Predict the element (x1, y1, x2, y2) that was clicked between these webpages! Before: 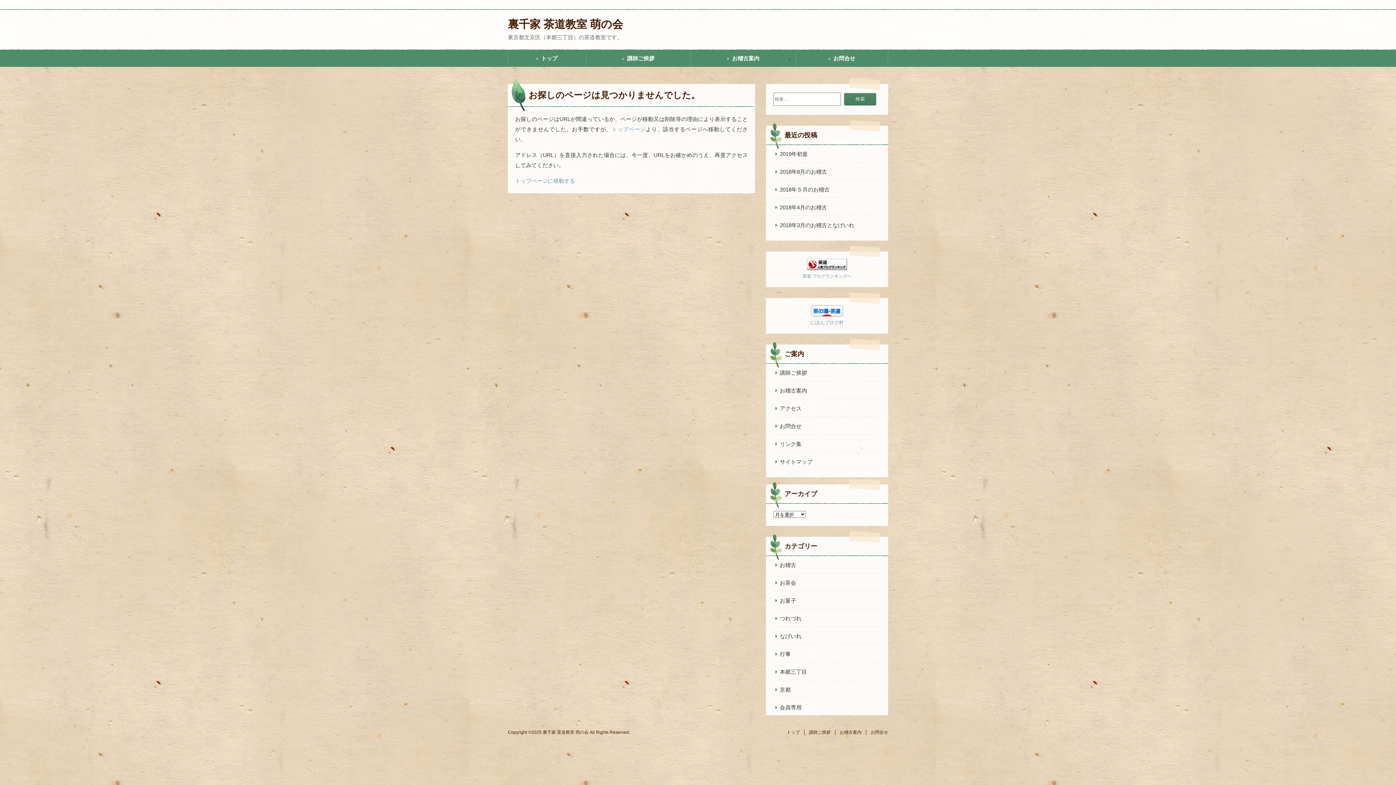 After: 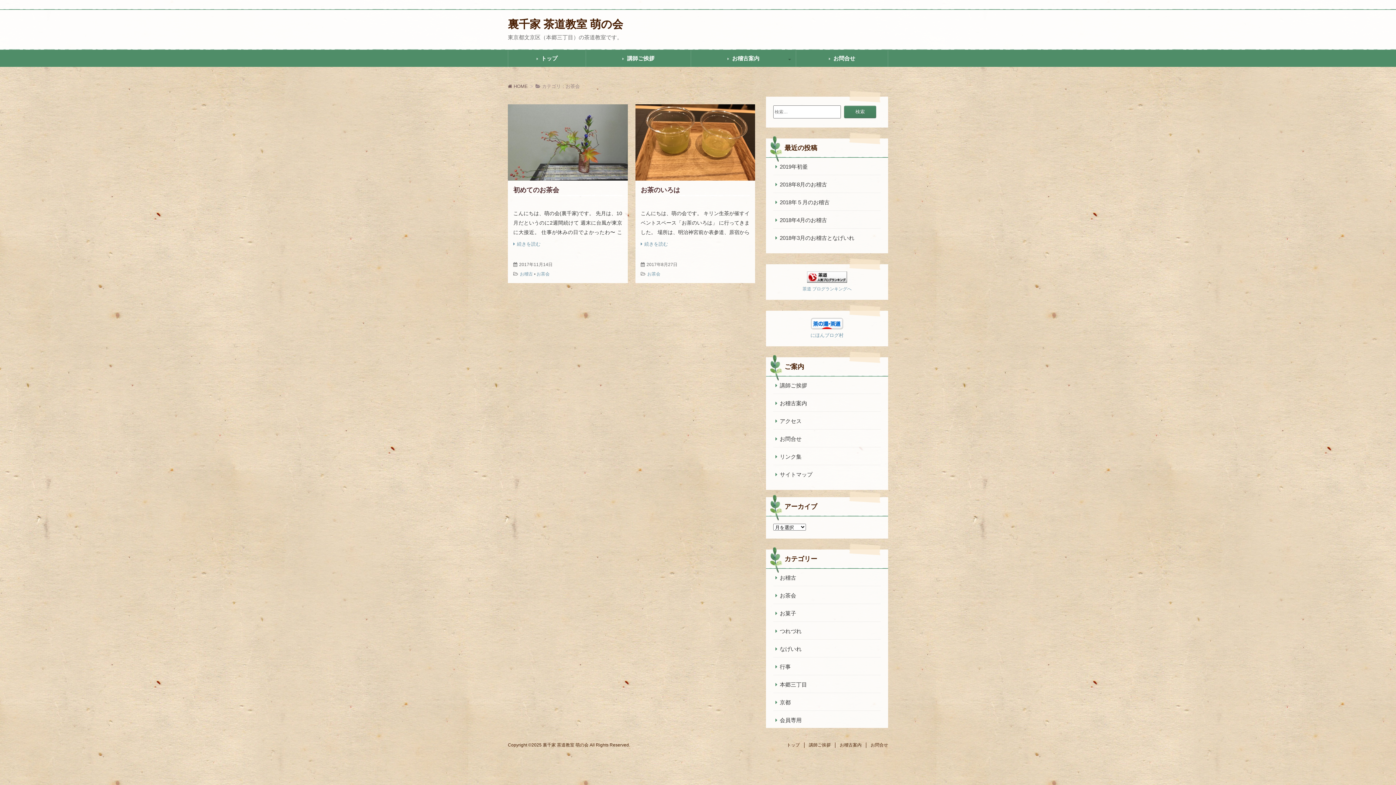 Action: bbox: (773, 578, 881, 587) label: お茶会